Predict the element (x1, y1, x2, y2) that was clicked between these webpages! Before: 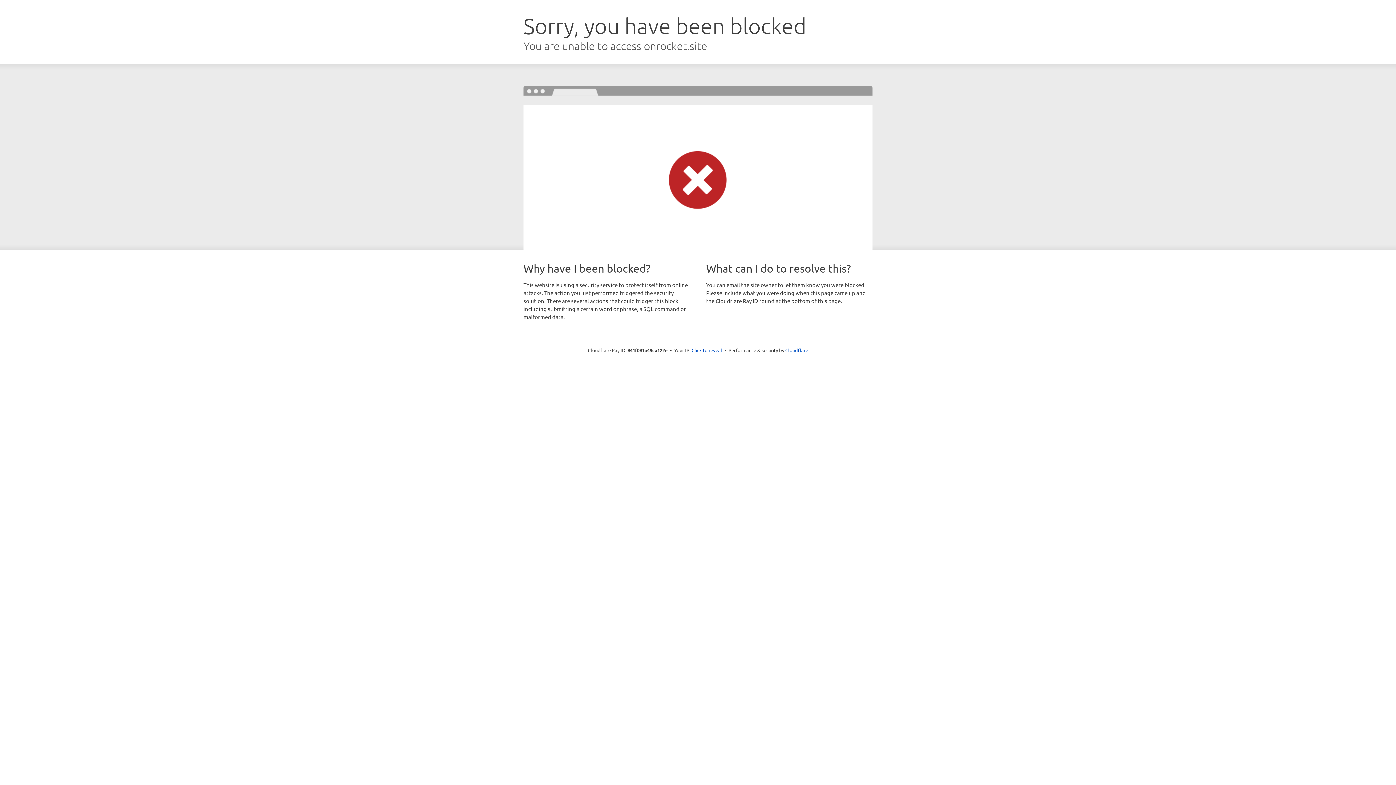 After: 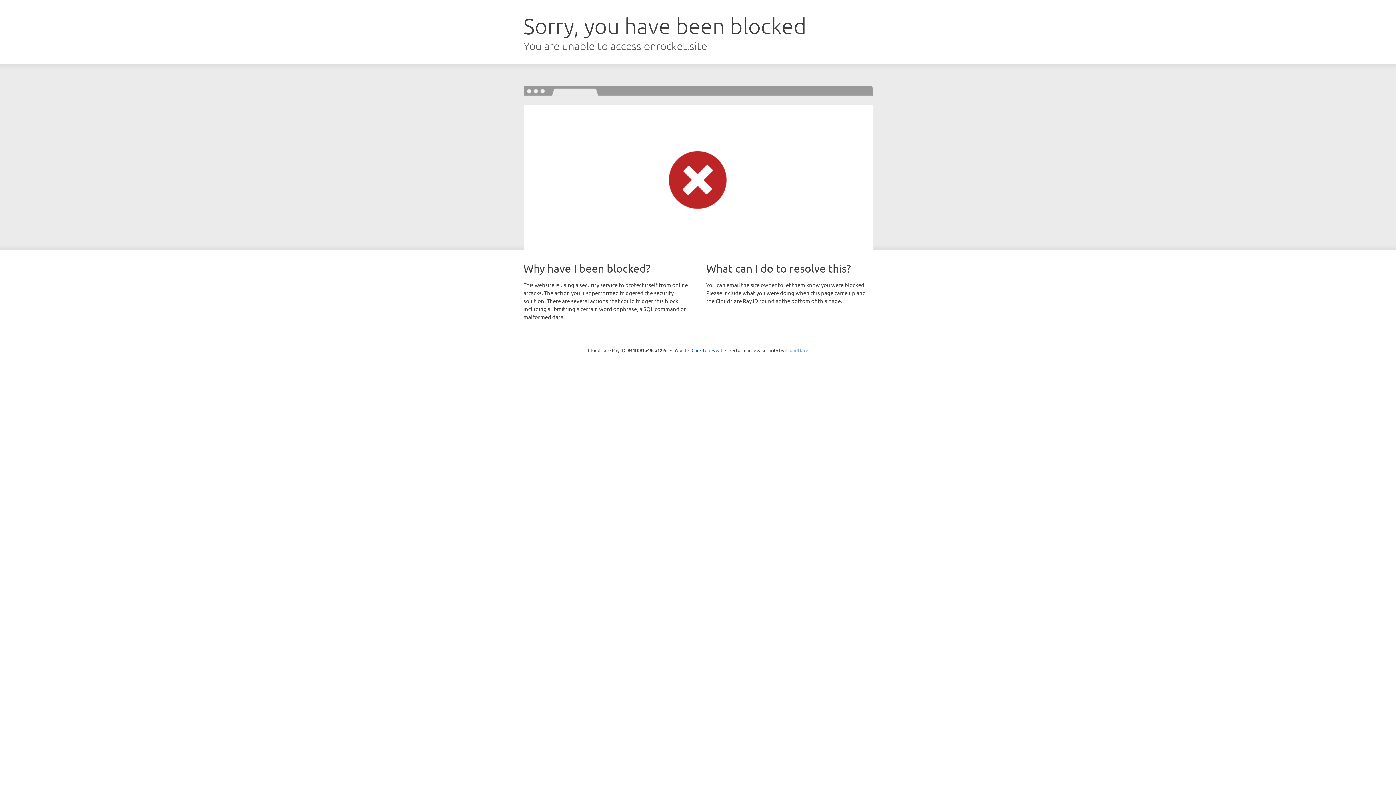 Action: bbox: (785, 347, 808, 353) label: Cloudflare